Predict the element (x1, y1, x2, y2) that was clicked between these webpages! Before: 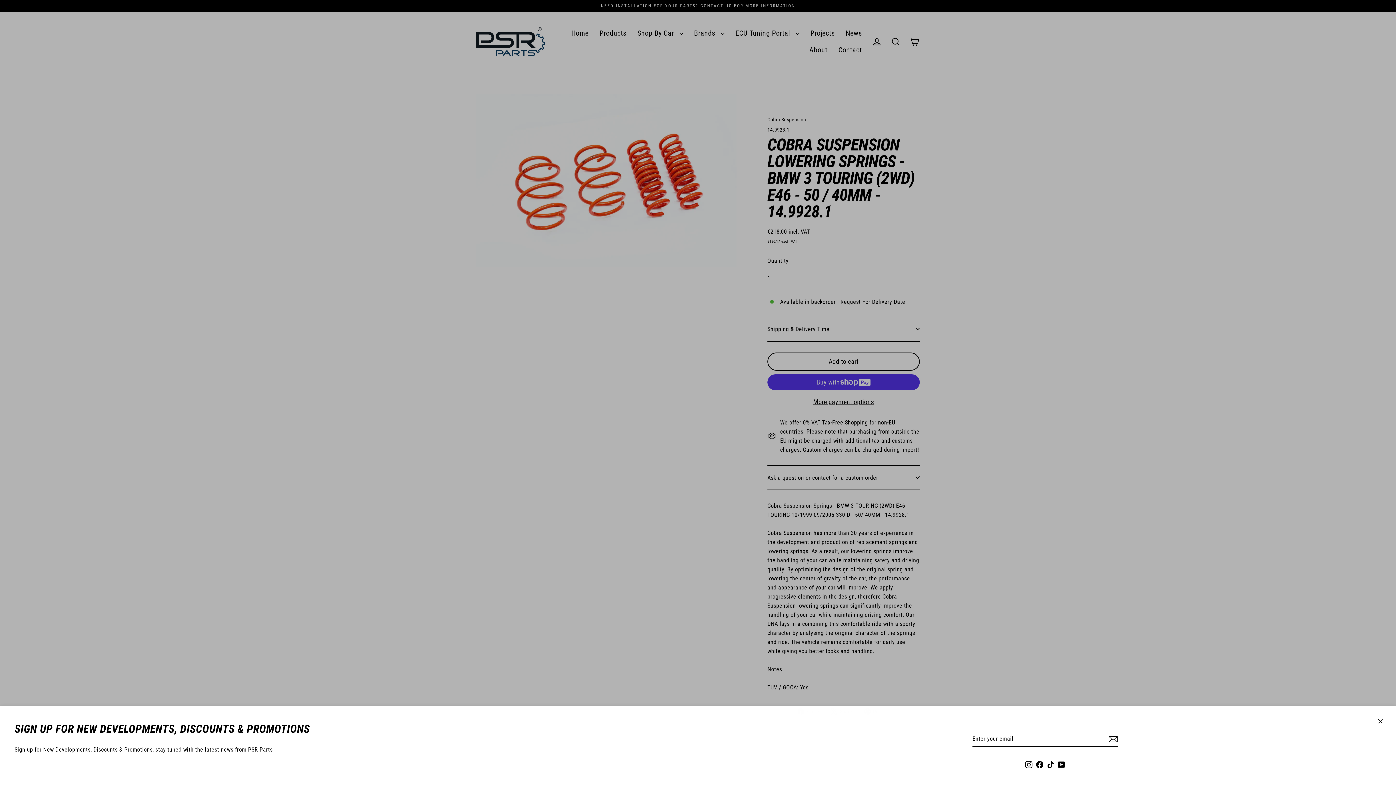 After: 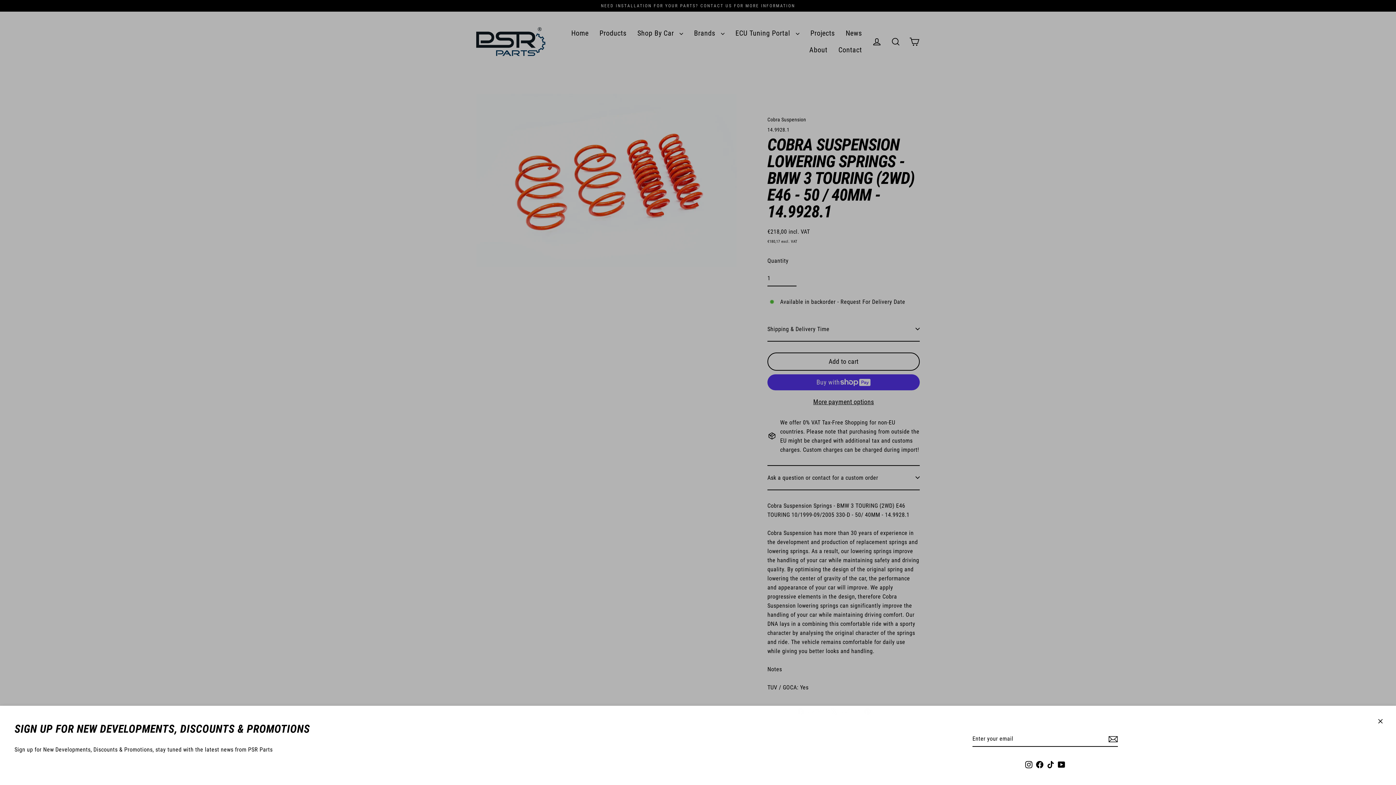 Action: label: Facebook bbox: (1034, 758, 1045, 770)